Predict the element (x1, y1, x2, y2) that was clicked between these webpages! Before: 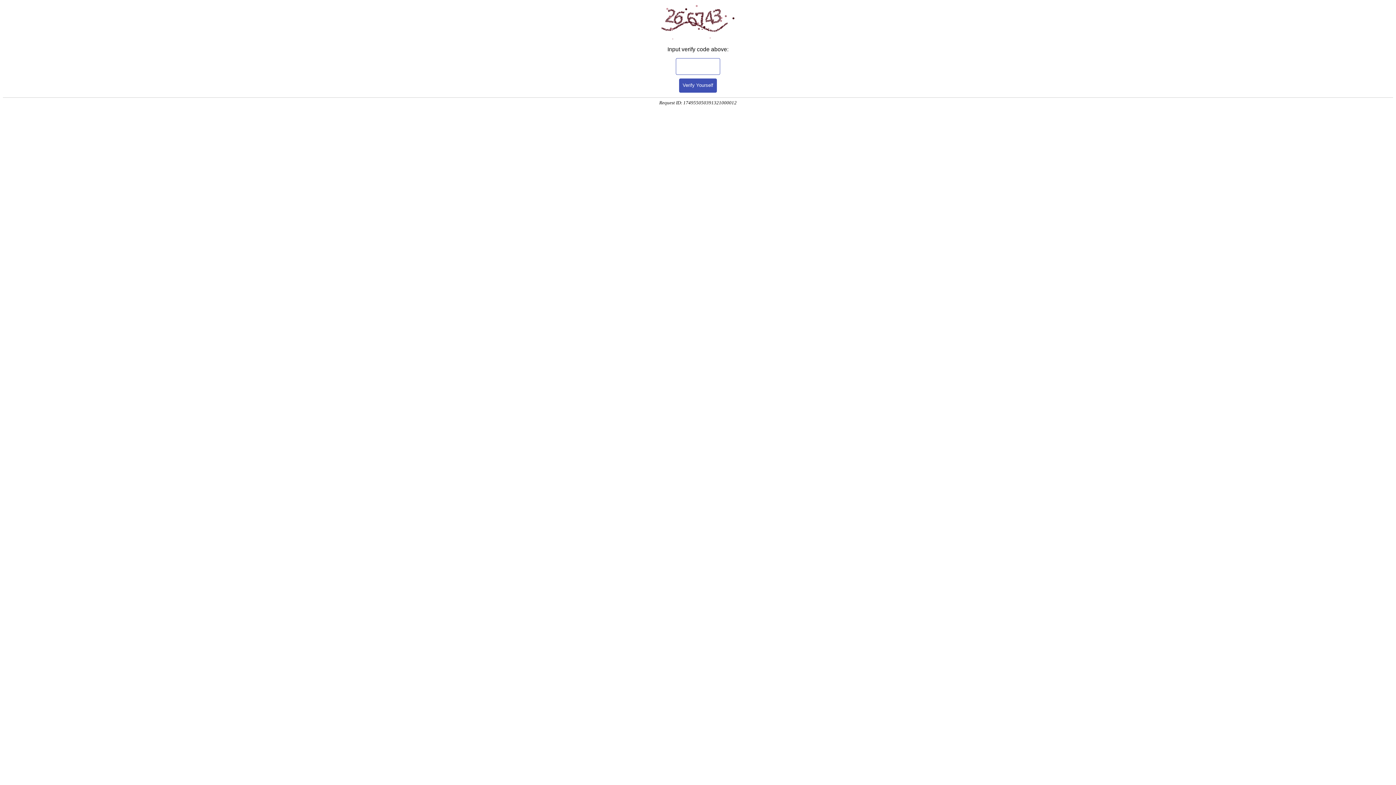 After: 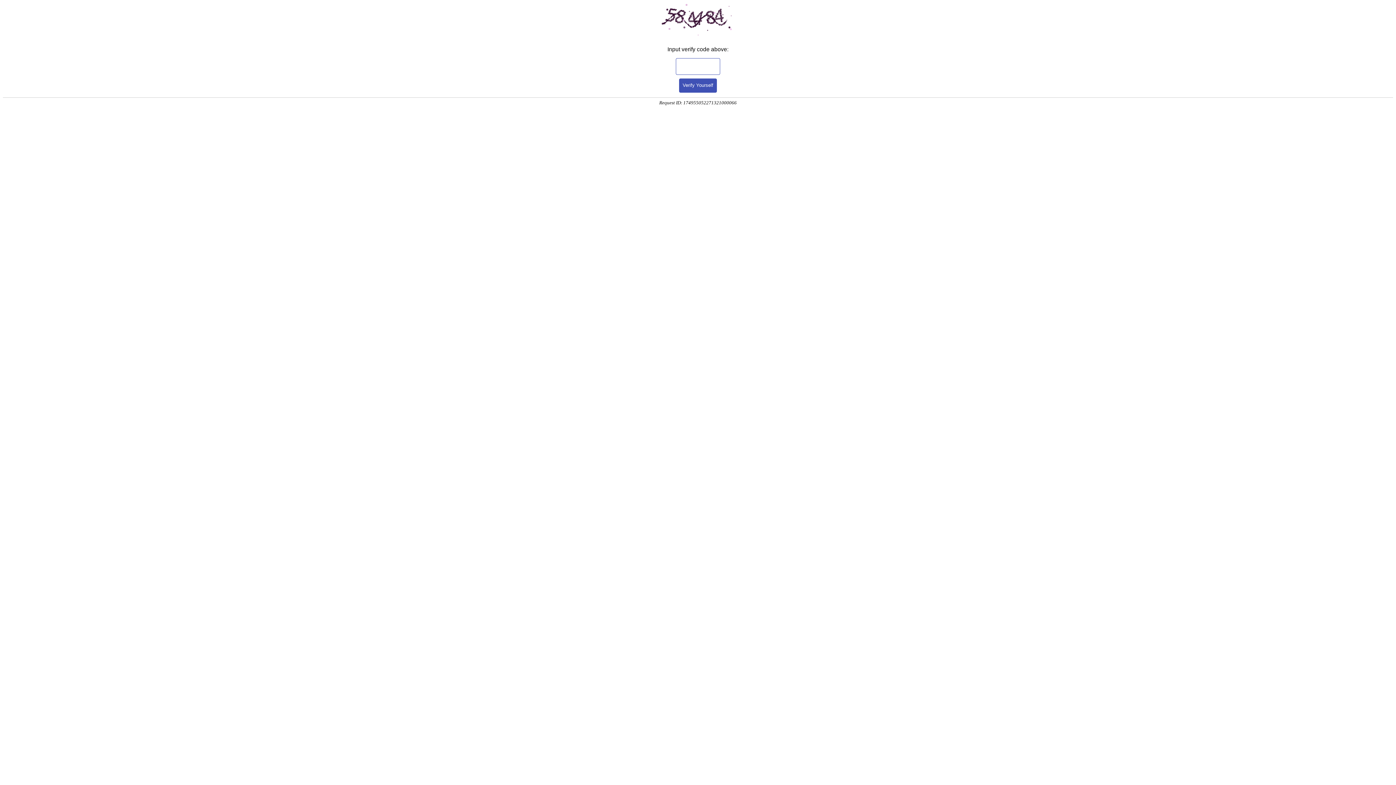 Action: bbox: (679, 78, 717, 92) label: Verify Yourself